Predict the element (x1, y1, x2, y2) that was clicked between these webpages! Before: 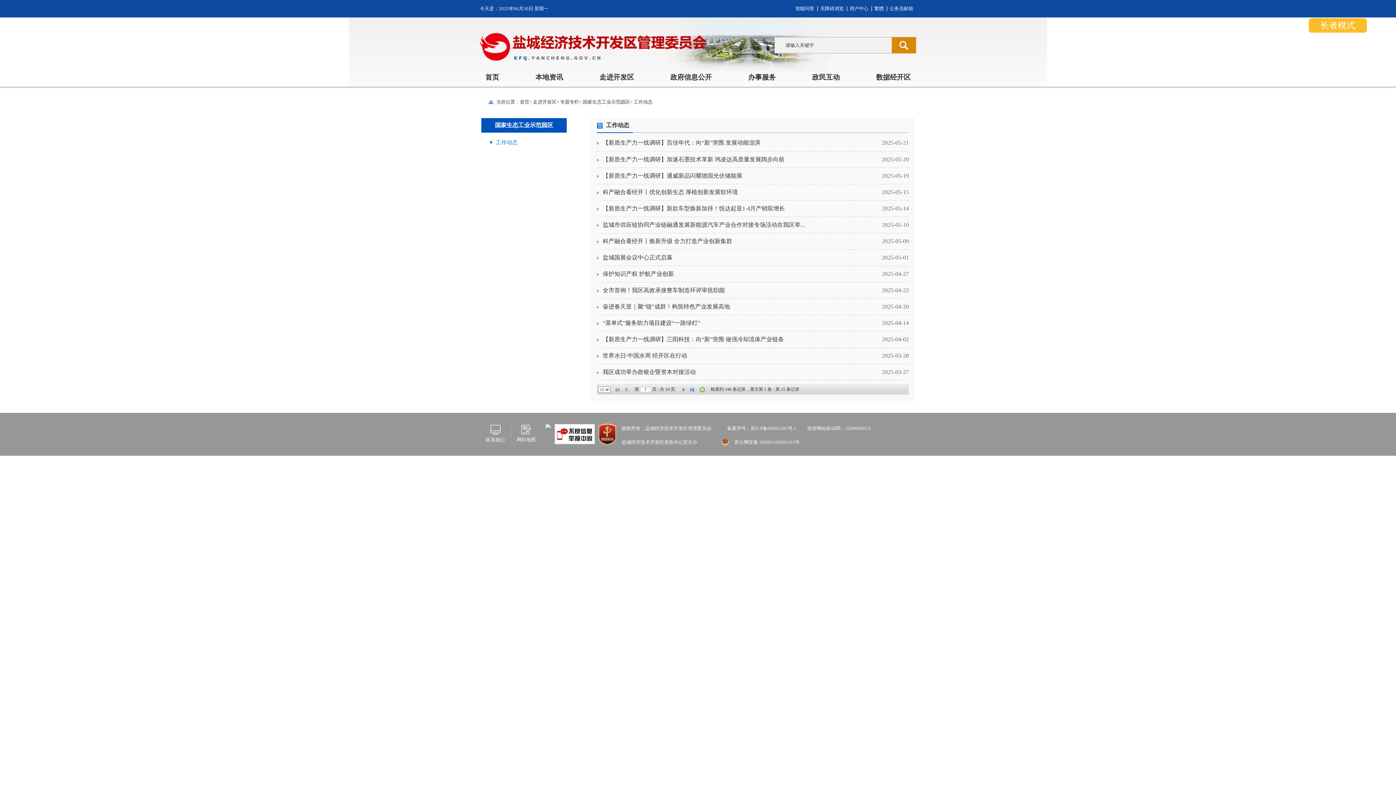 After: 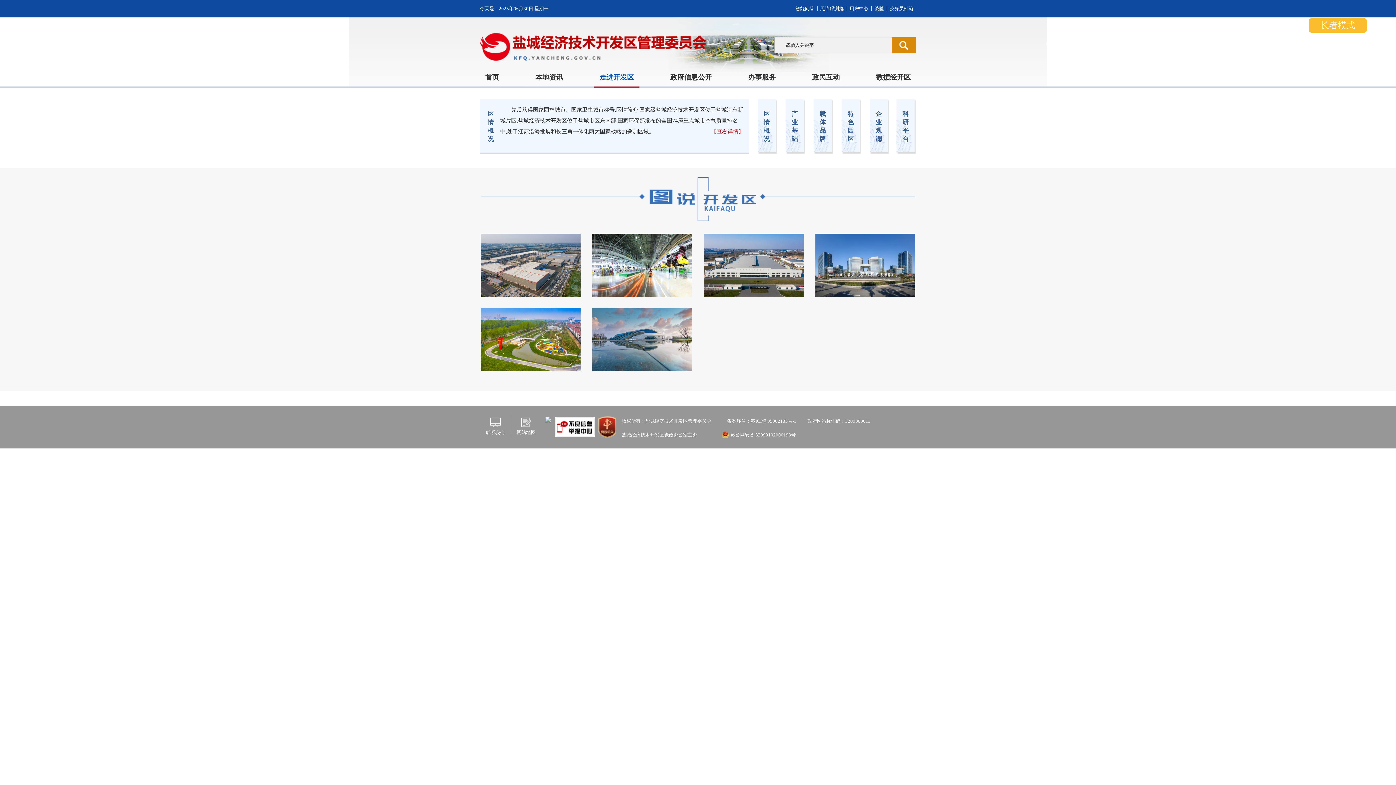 Action: bbox: (533, 99, 556, 104) label: 走进开发区